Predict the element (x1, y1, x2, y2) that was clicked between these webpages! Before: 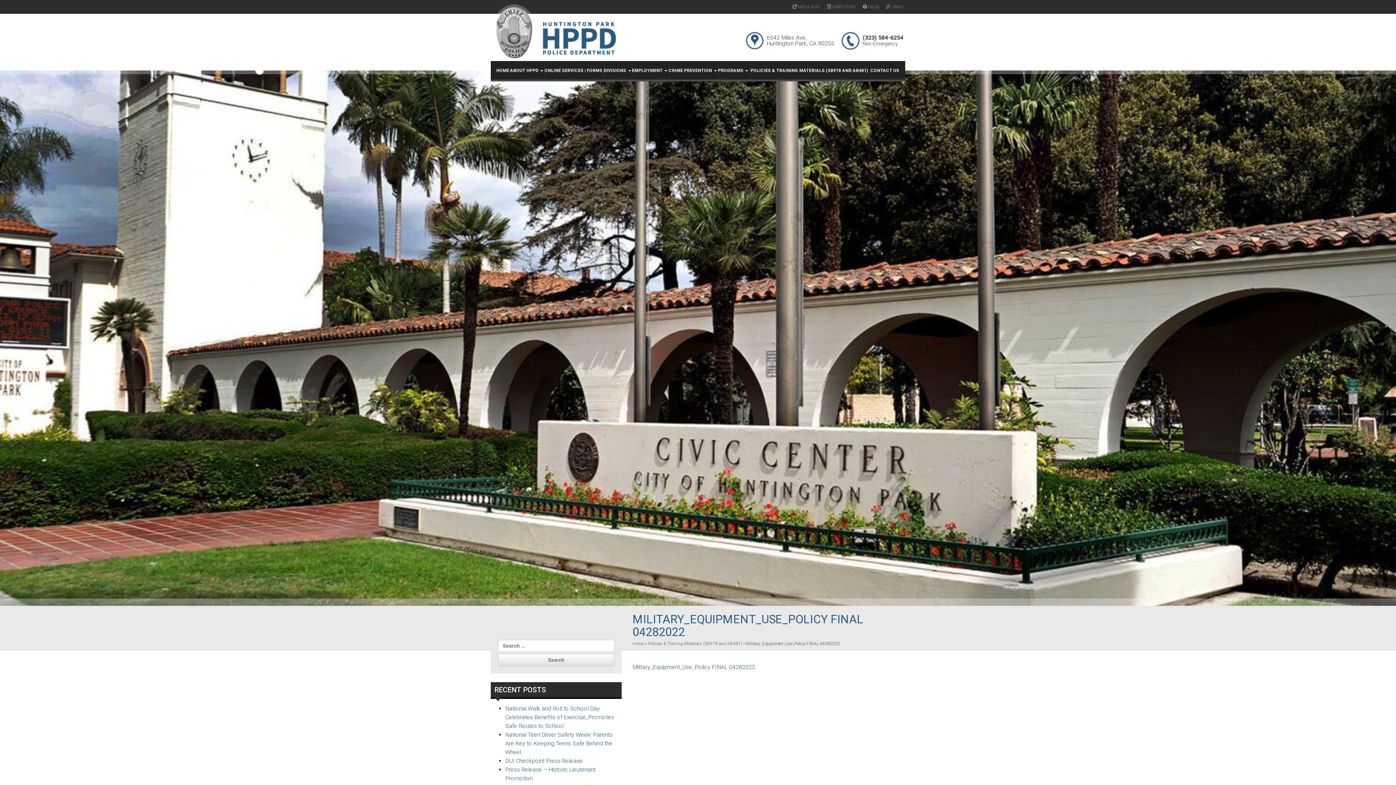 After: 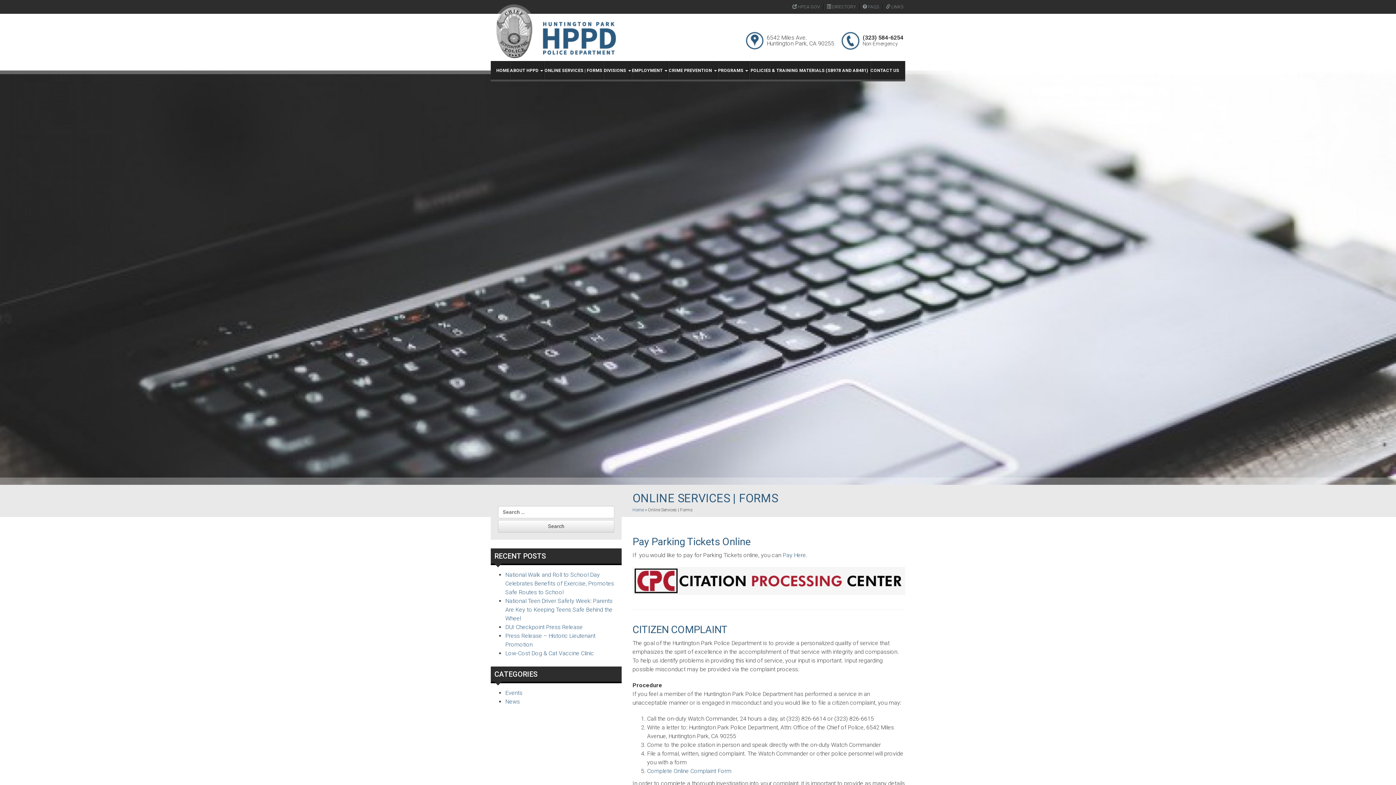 Action: label: ONLINE SERVICES | FORMS bbox: (544, 61, 603, 79)